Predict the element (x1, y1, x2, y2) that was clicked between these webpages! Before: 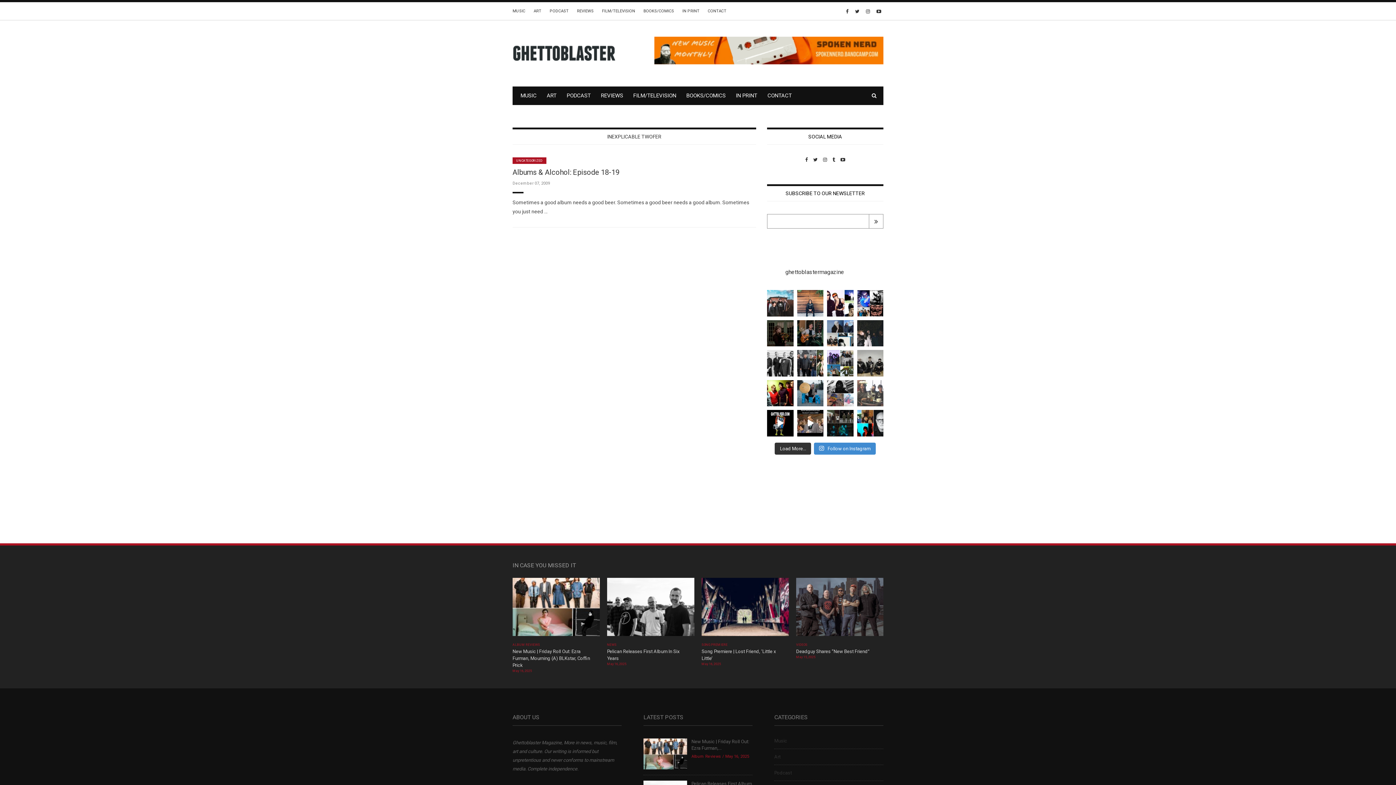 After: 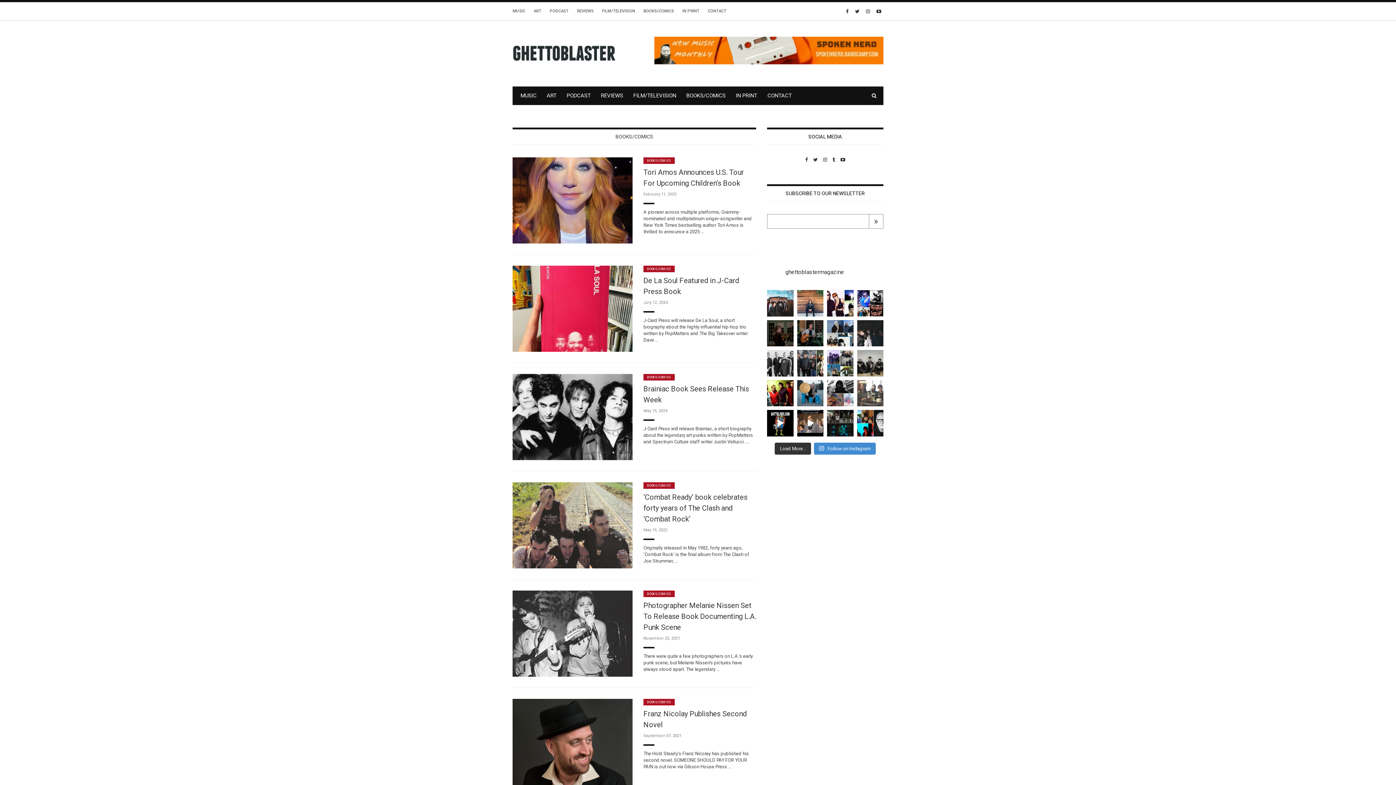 Action: bbox: (686, 92, 725, 98) label: BOOKS/COMICS